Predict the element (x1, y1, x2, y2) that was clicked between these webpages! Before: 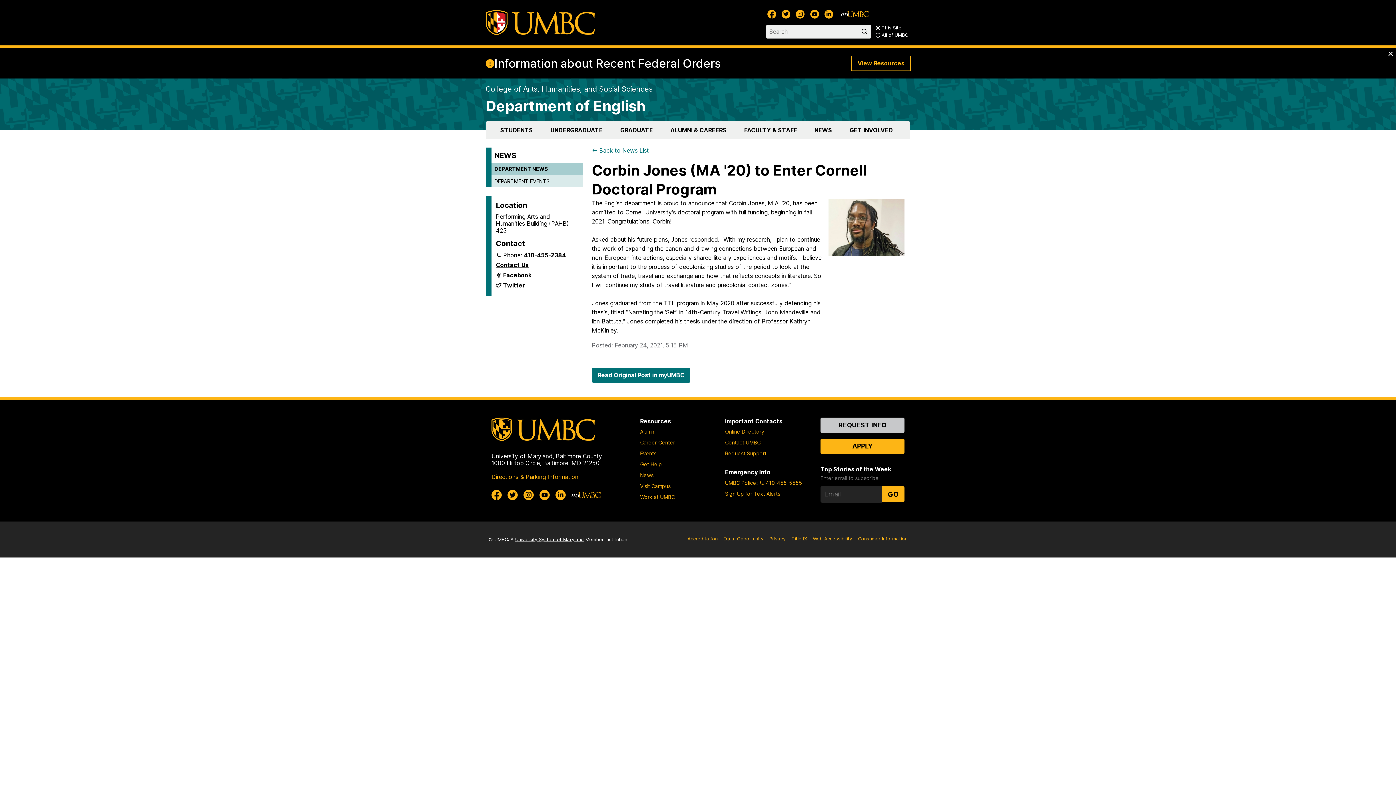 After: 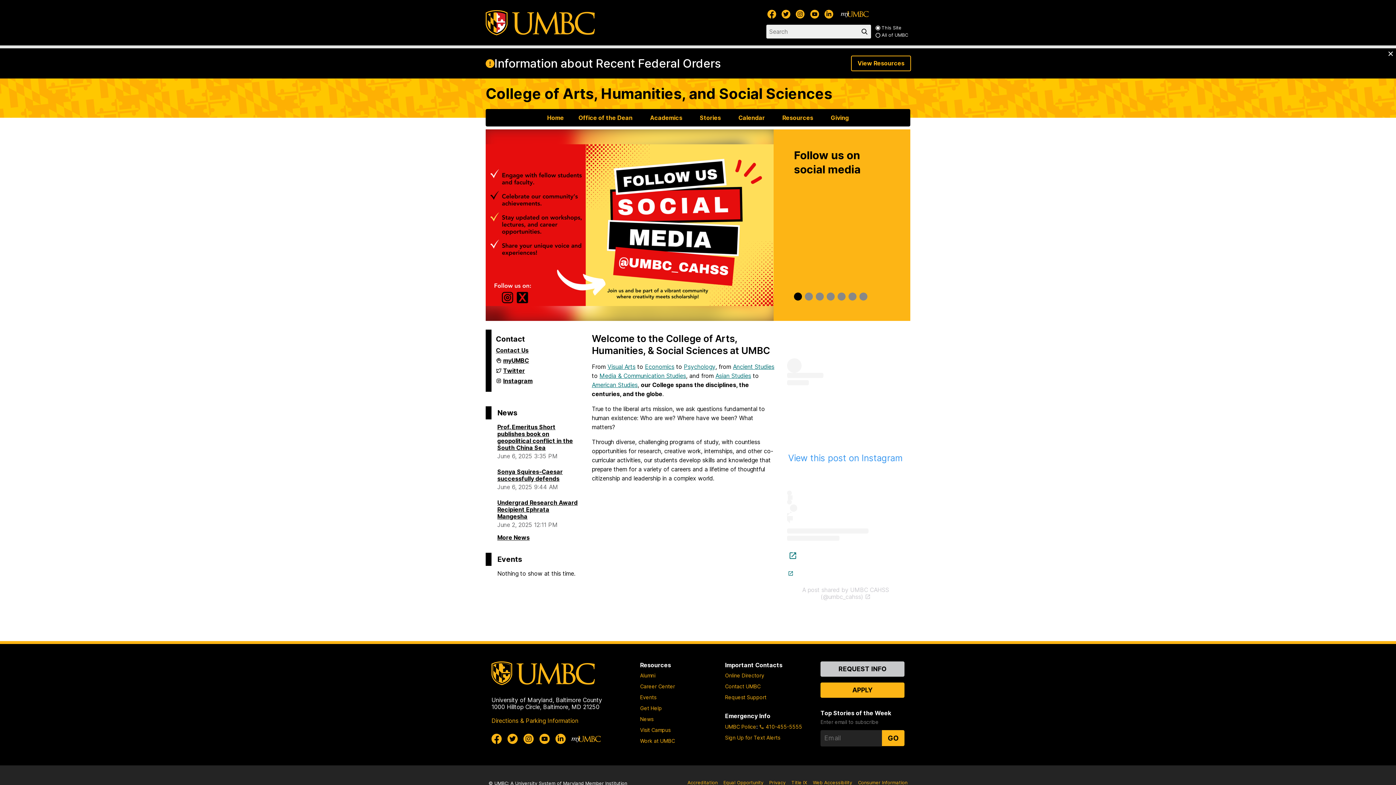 Action: bbox: (485, 84, 653, 94) label: College of Arts, Humanities, and Social Sciences